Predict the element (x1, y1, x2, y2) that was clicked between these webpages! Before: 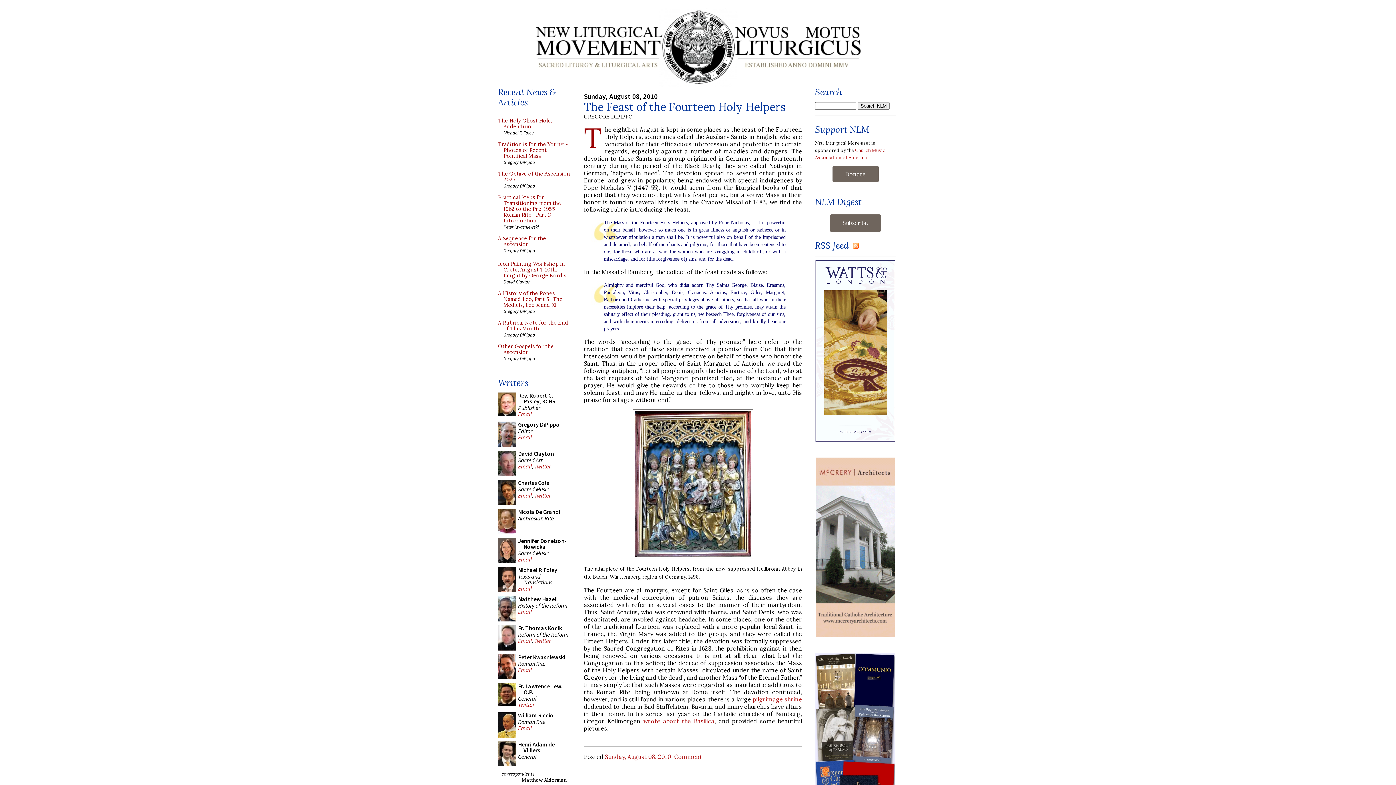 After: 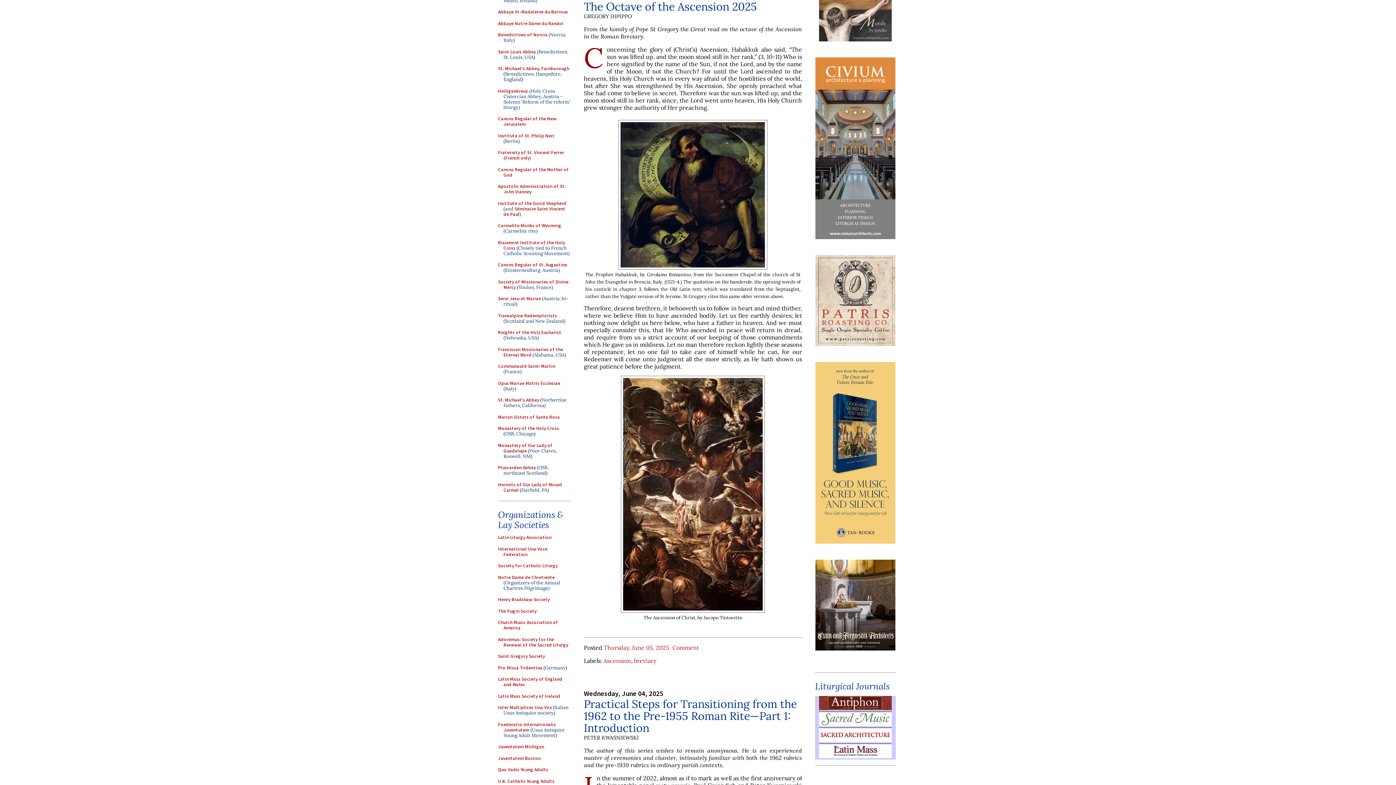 Action: label: The Octave of the Ascension 2025 bbox: (498, 170, 570, 182)